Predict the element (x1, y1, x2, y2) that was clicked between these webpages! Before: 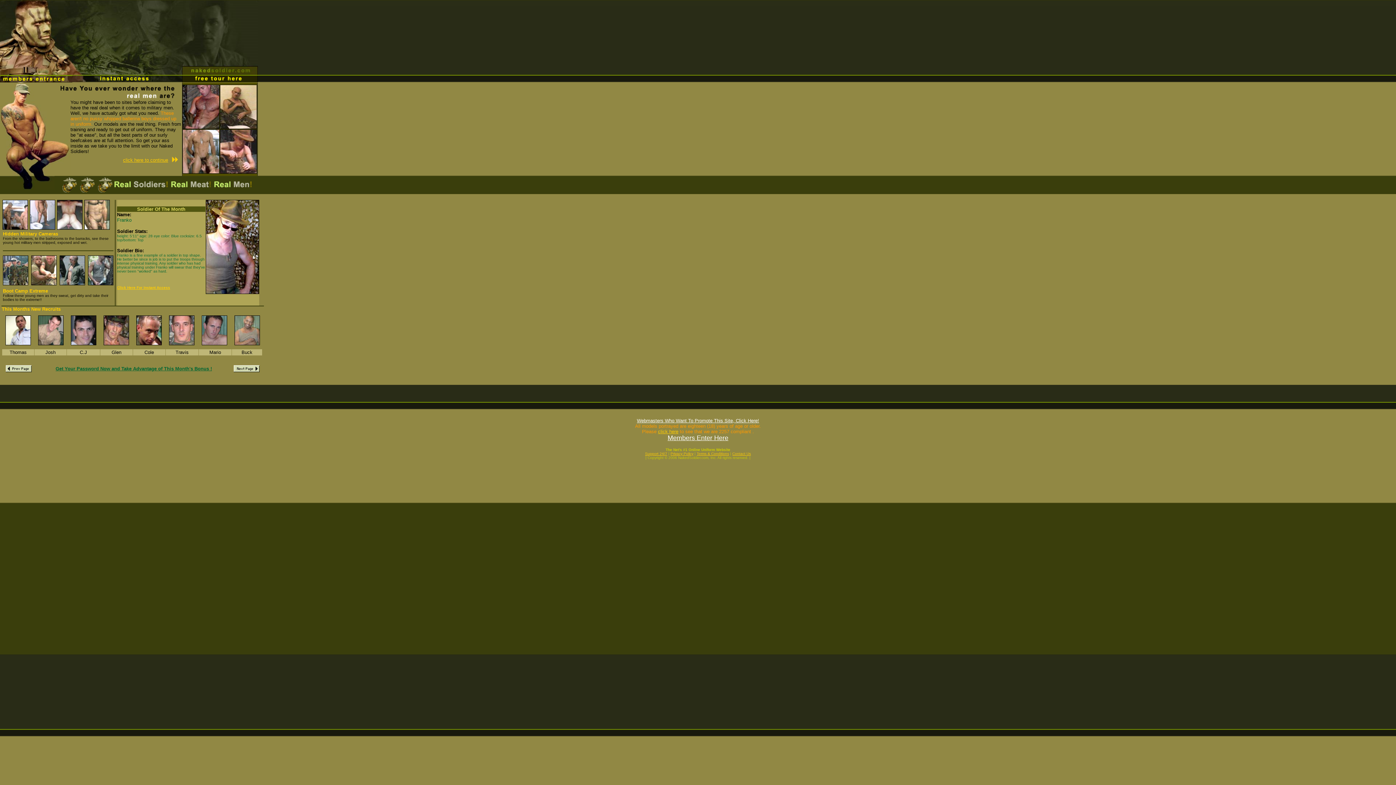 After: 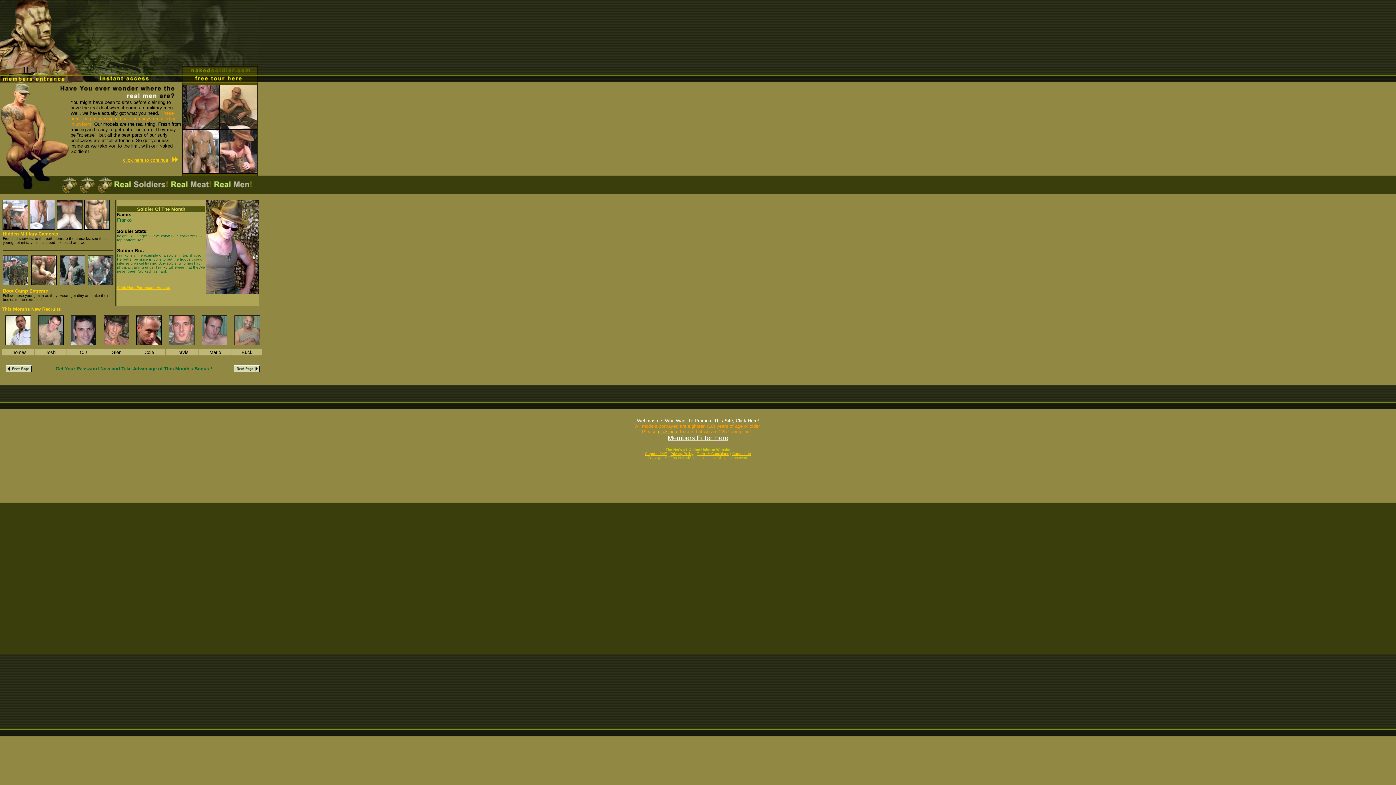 Action: label: Support 24/7 bbox: (645, 452, 667, 456)